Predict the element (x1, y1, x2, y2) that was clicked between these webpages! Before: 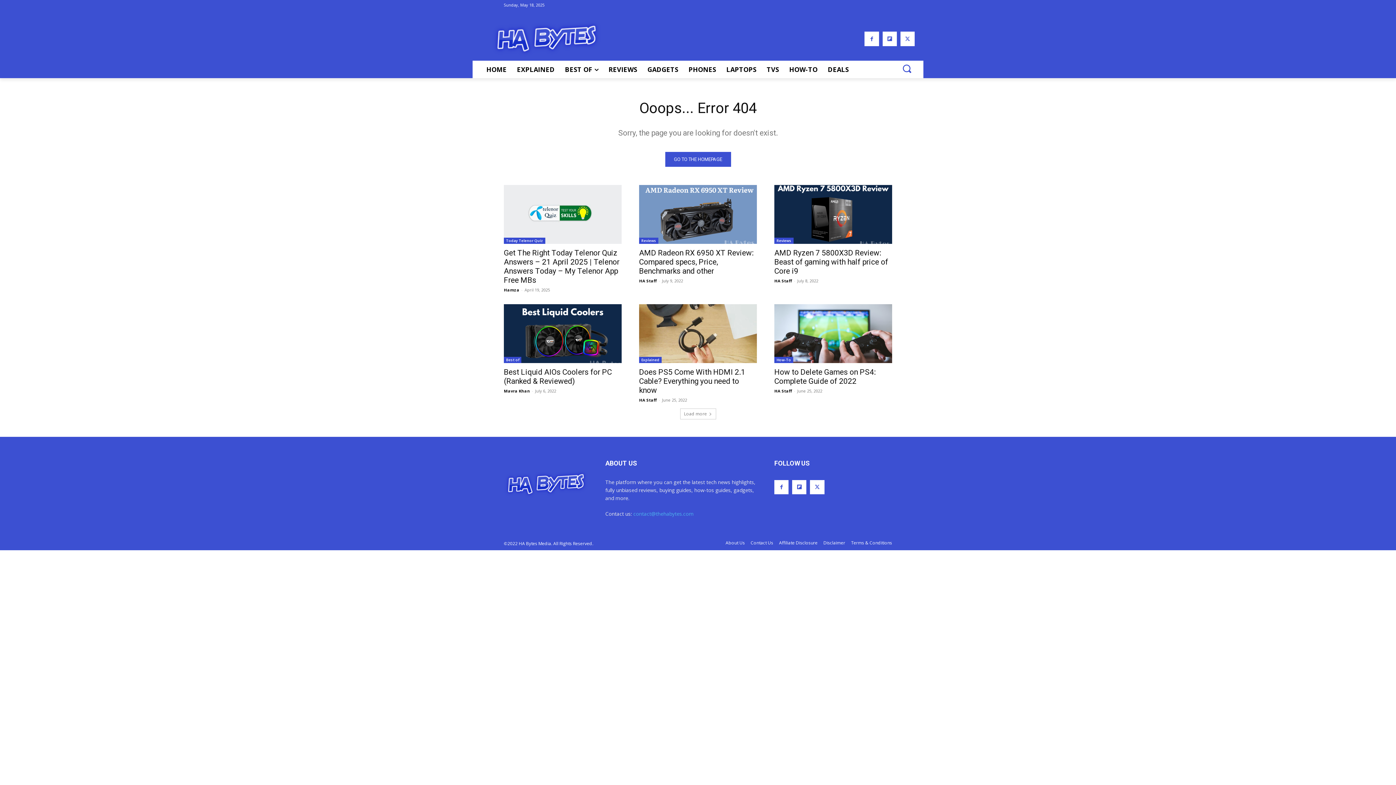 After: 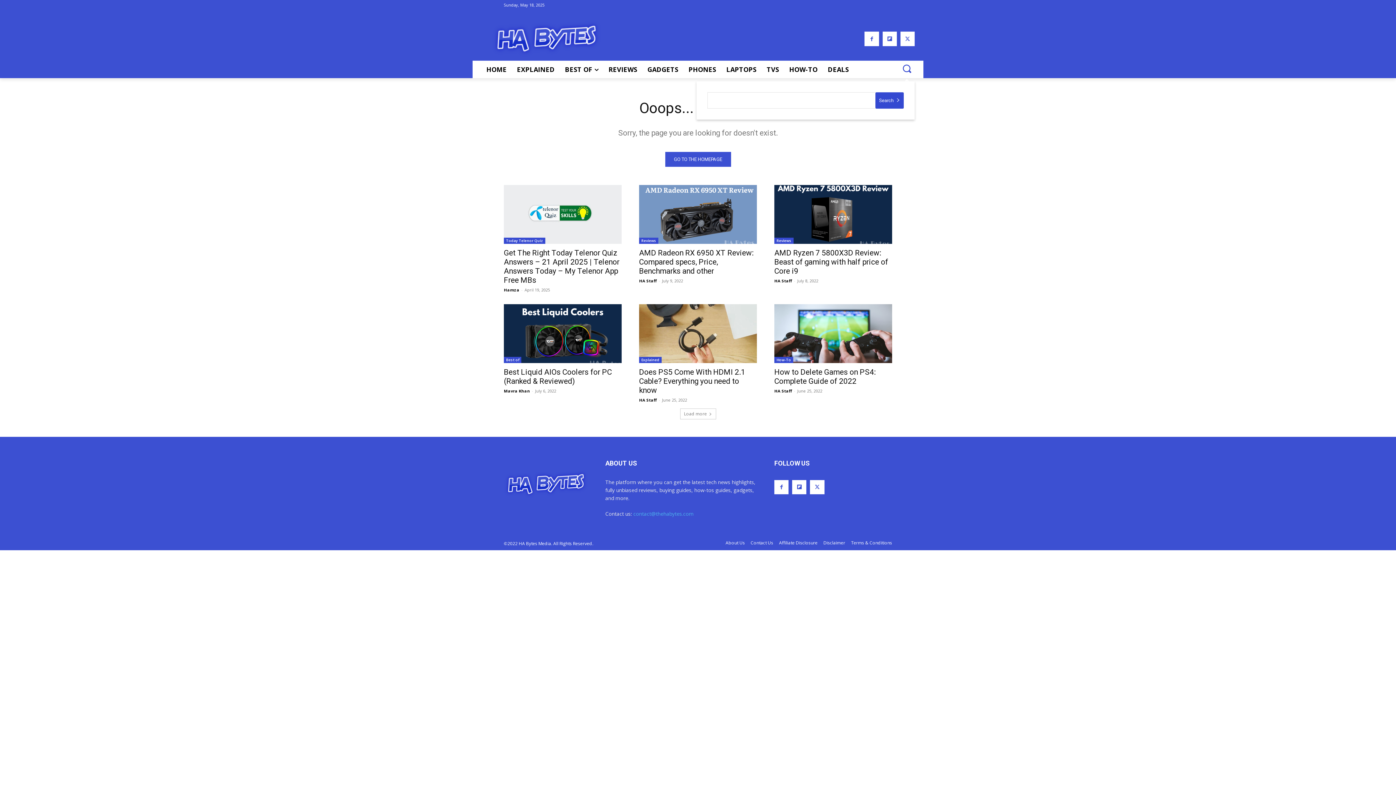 Action: label: Search bbox: (899, 60, 914, 76)